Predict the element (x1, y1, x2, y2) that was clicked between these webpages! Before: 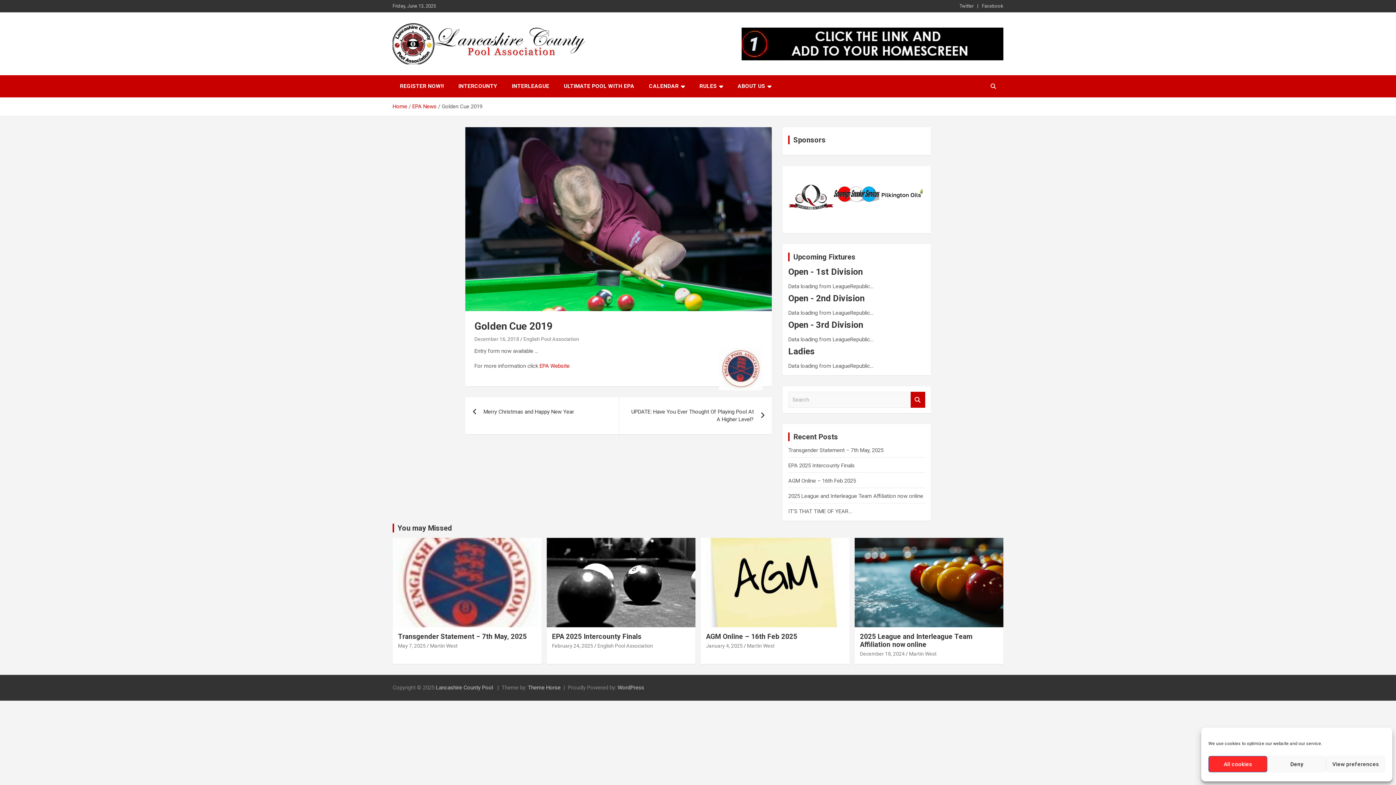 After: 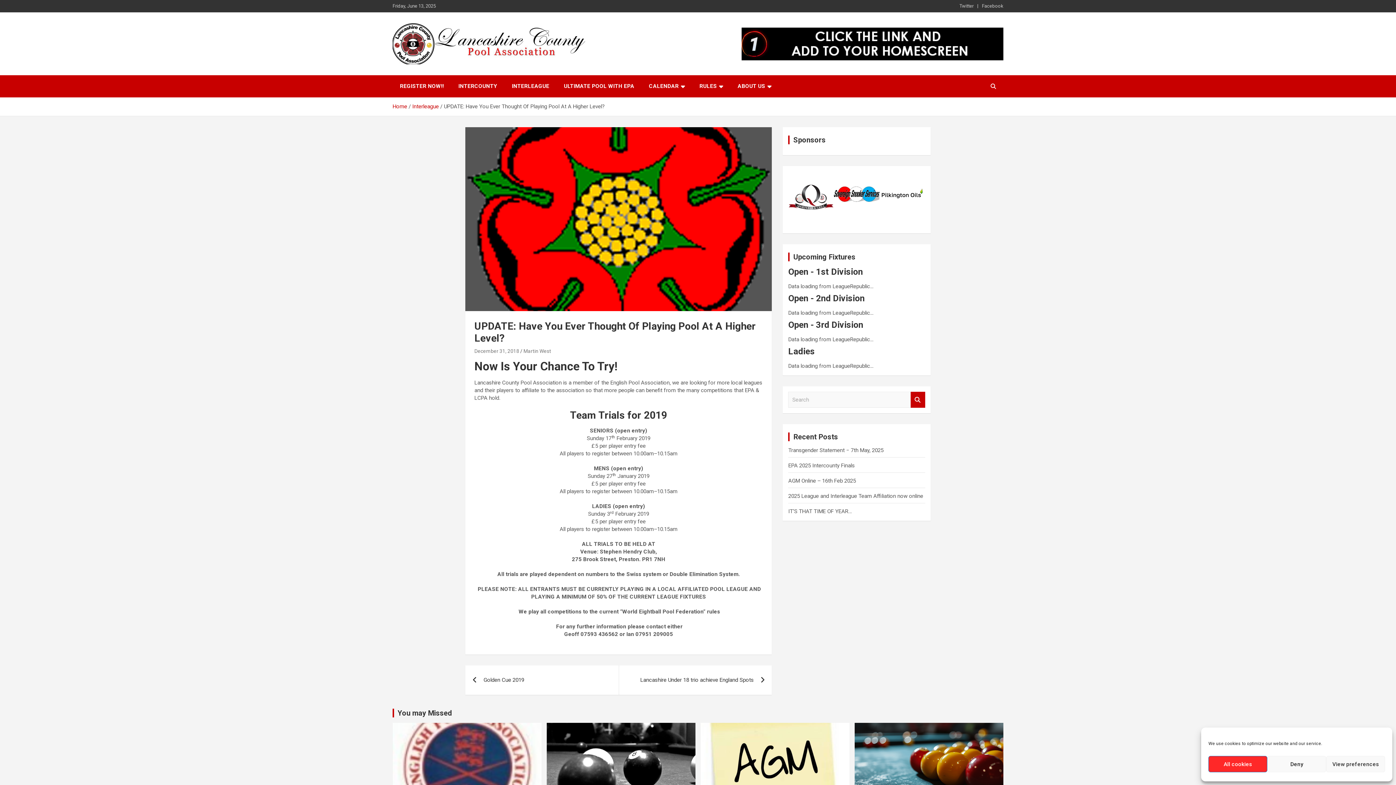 Action: label: UPDATE: Have You Ever Thought Of Playing Pool At A Higher Level? bbox: (618, 397, 772, 434)